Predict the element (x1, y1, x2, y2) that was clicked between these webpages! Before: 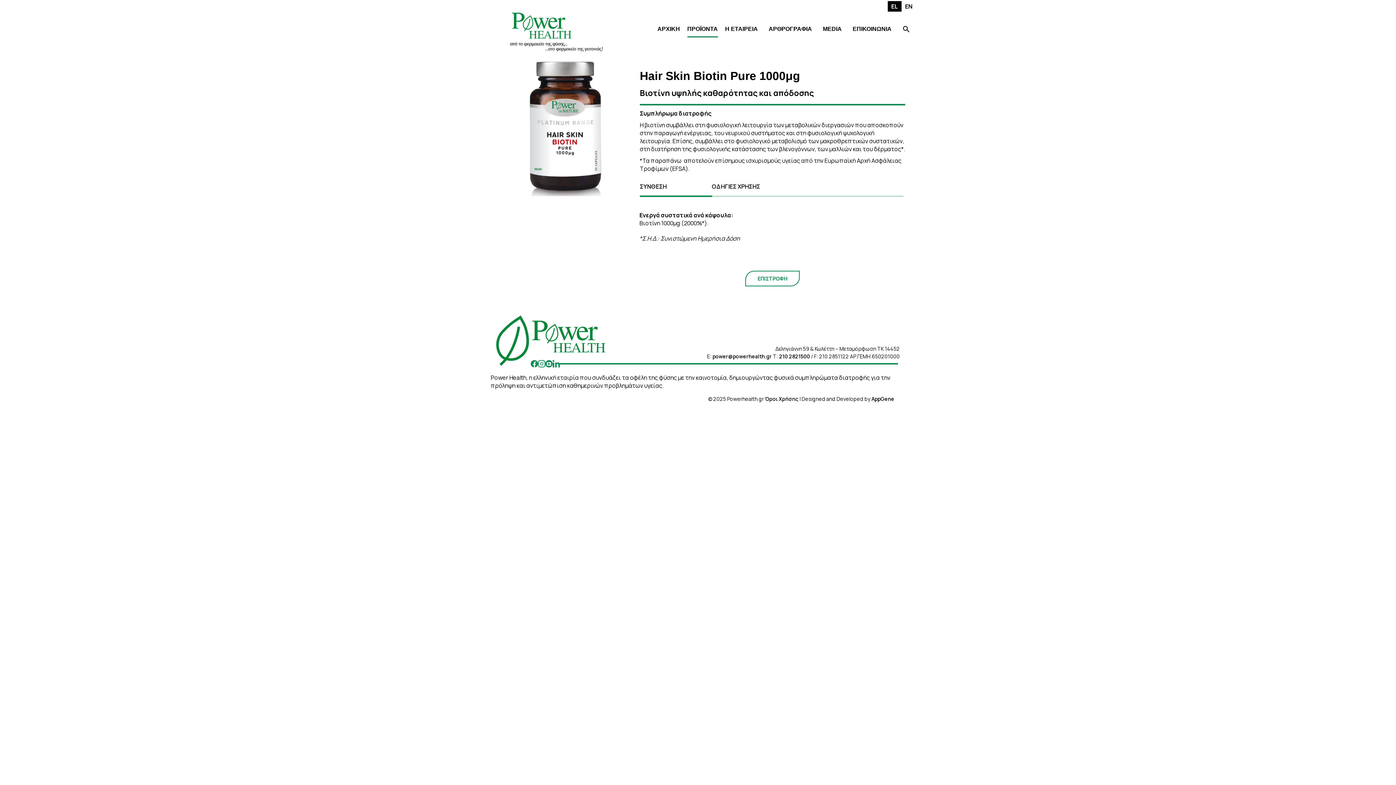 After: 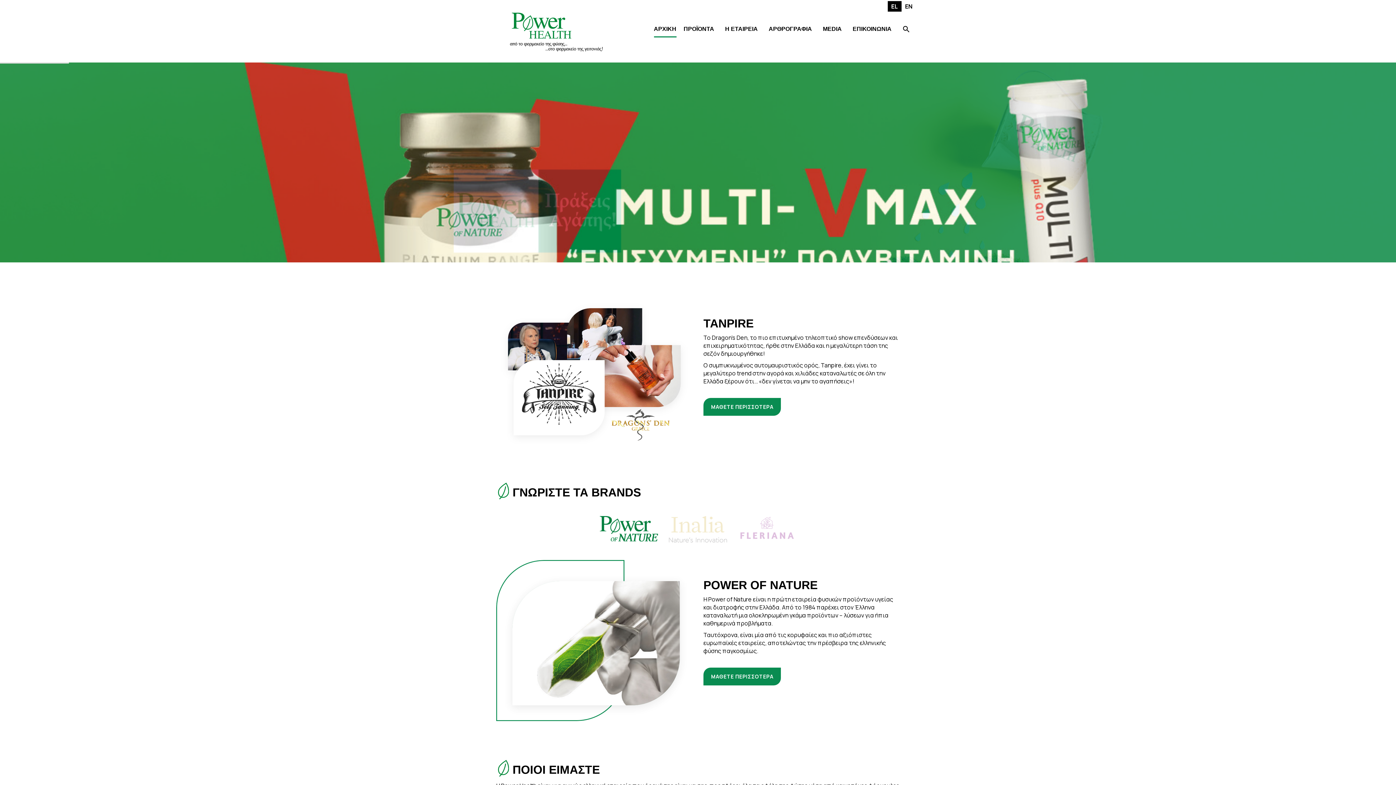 Action: bbox: (654, 18, 683, 40) label: ΑΡΧΙΚΗ